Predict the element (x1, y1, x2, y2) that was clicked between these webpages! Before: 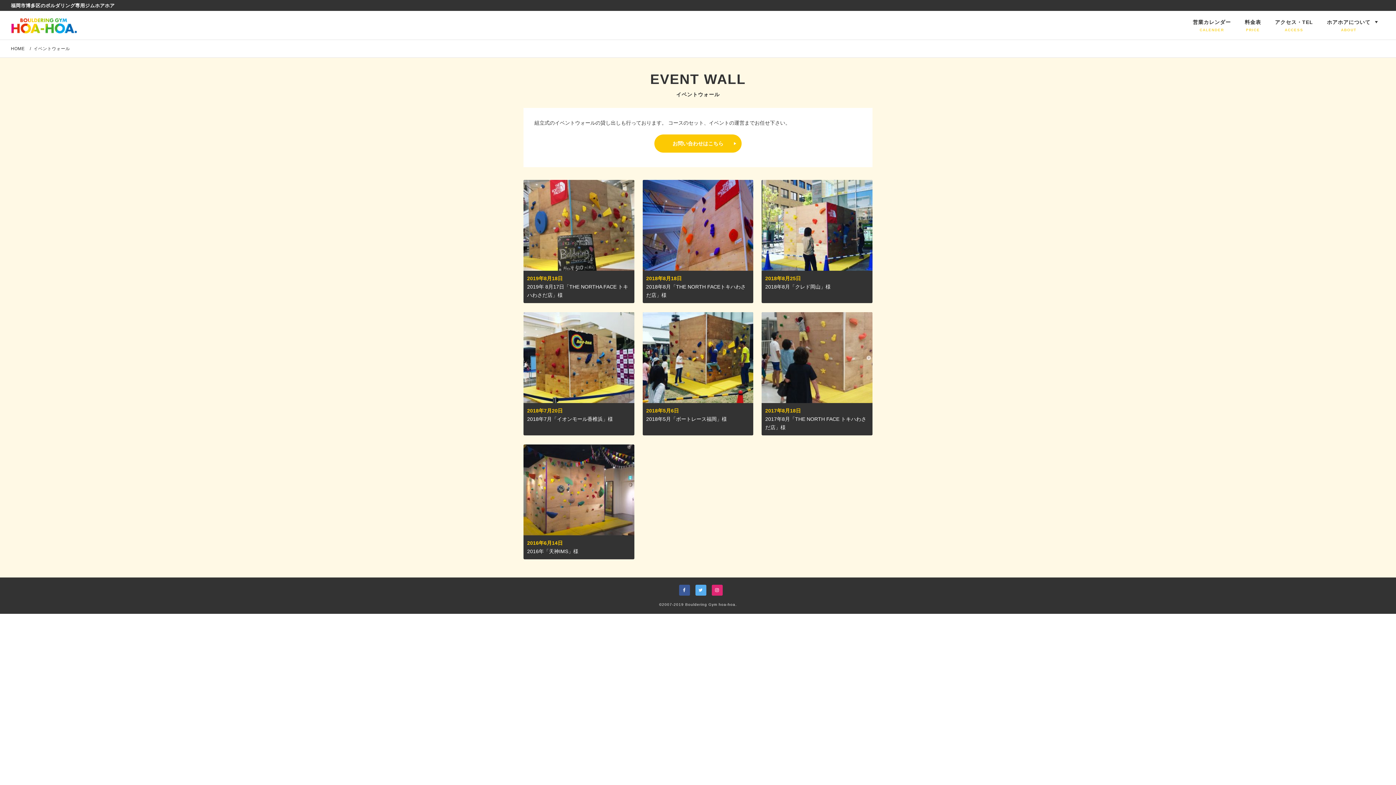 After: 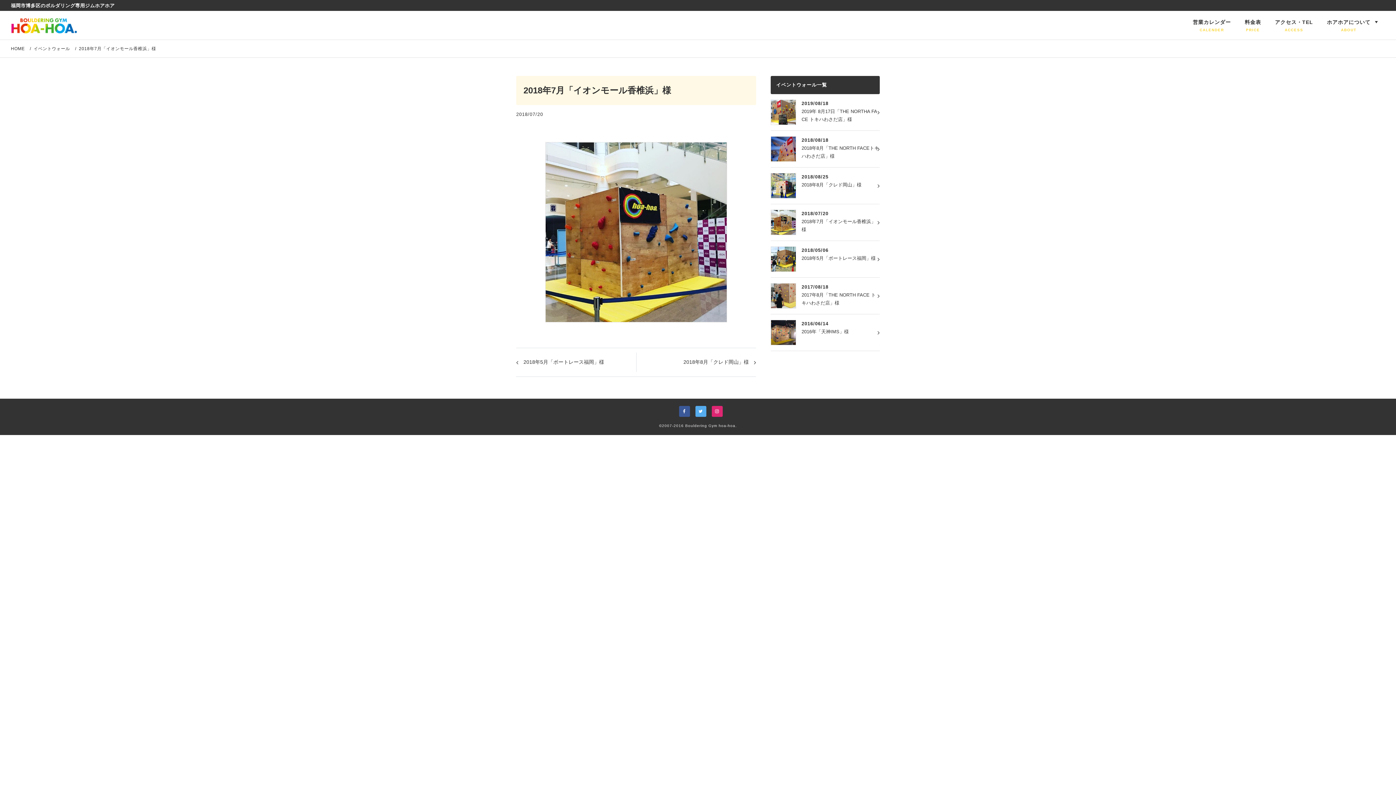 Action: label: 2018年7月20日

2018年7月「イオンモール香椎浜」様 bbox: (523, 312, 634, 427)